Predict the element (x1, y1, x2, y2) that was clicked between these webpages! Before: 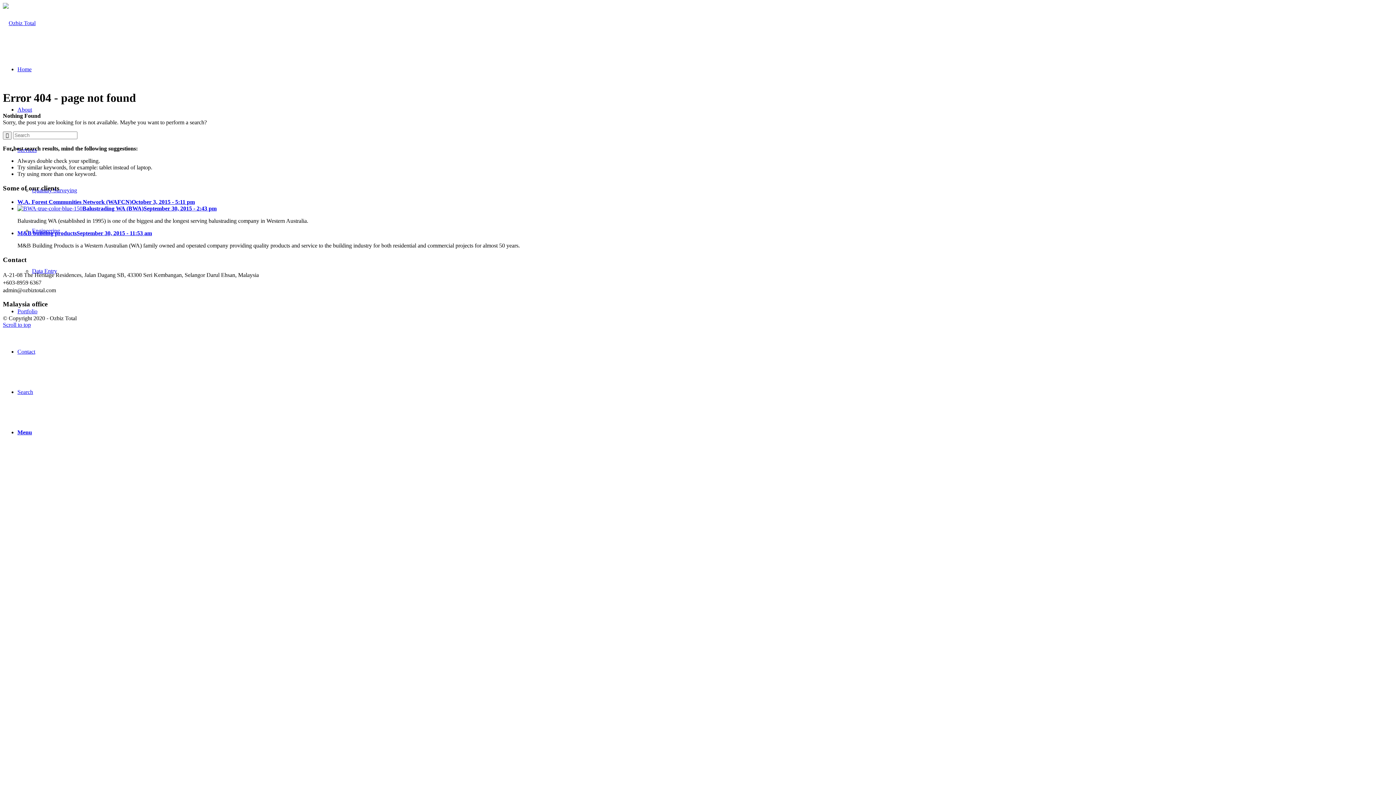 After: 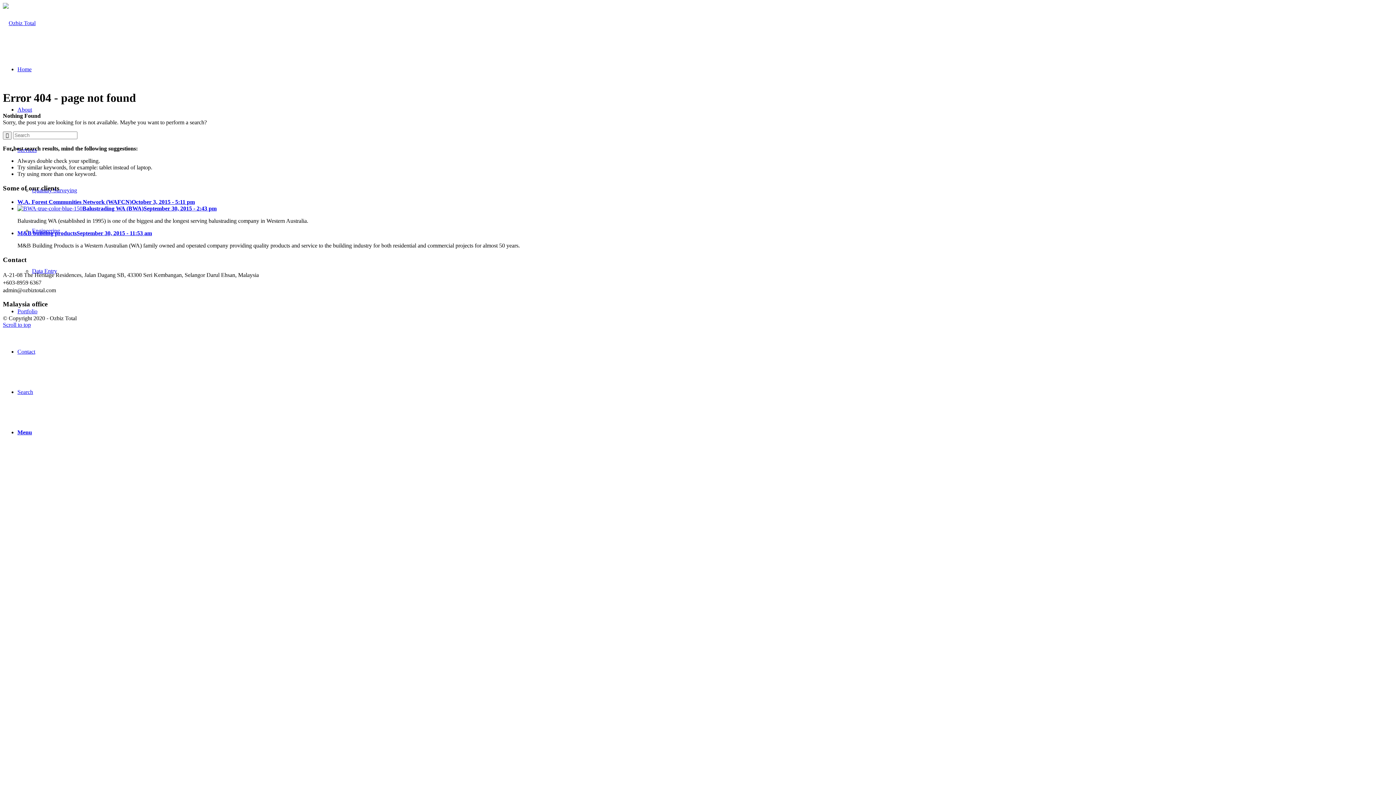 Action: label: Search bbox: (17, 389, 33, 395)